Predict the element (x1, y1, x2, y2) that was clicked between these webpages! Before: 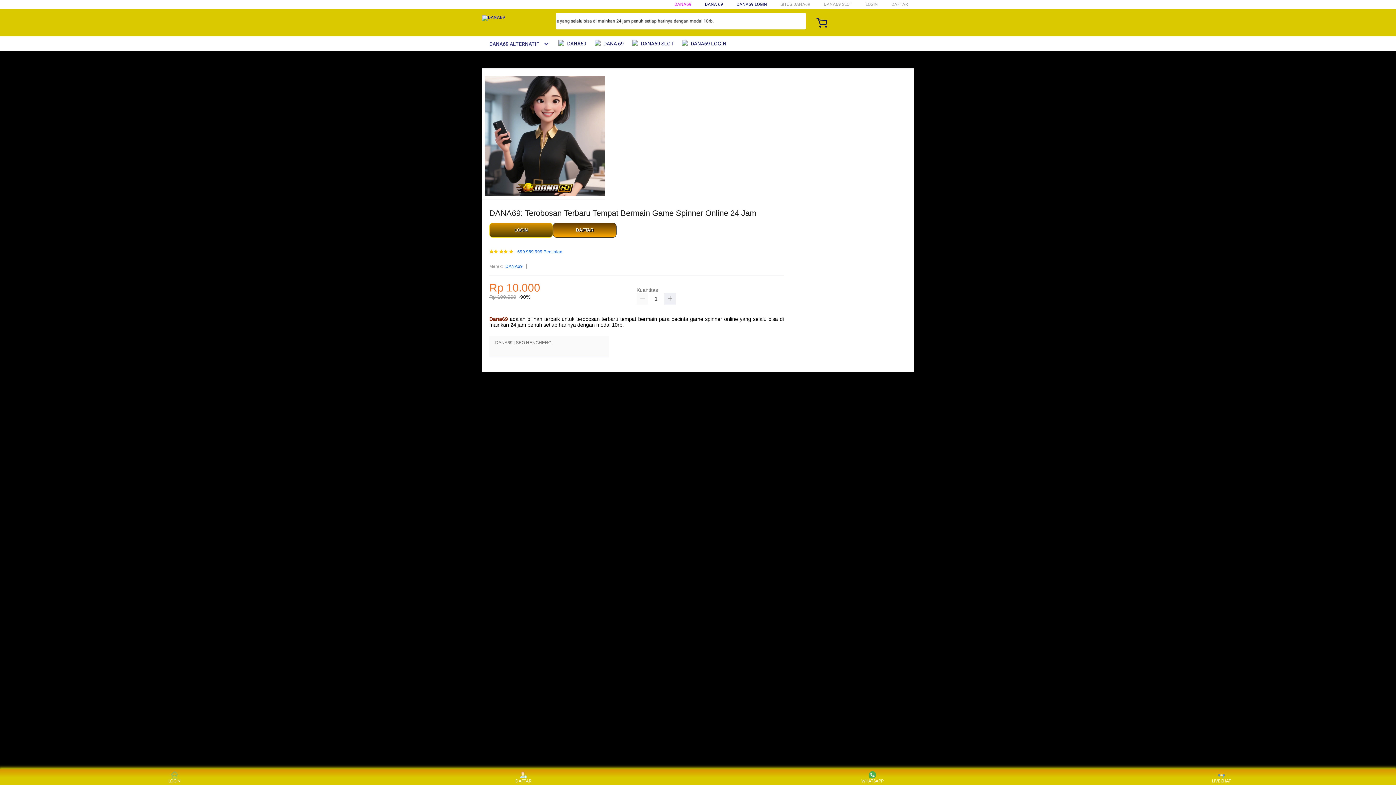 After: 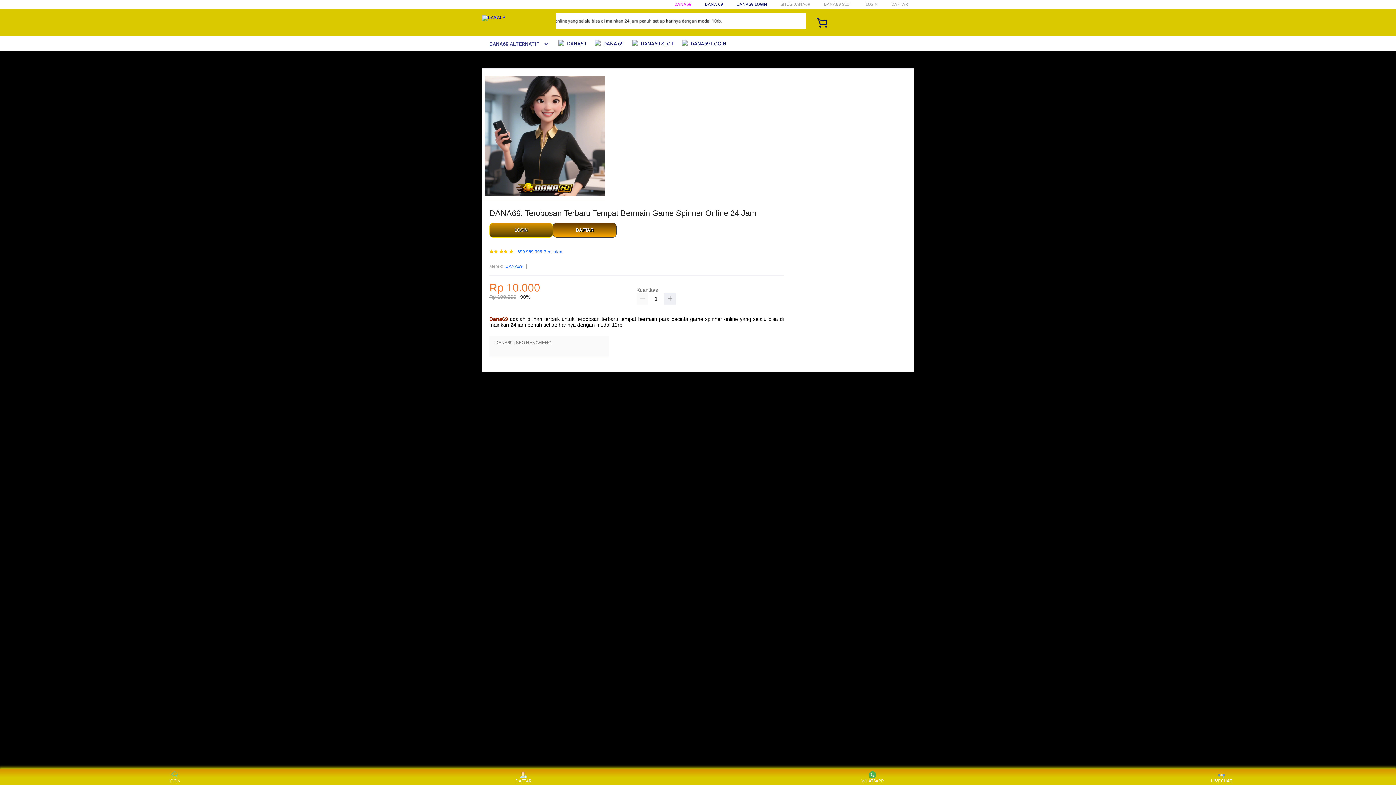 Action: label: LIVECHAT bbox: (1208, 771, 1235, 783)